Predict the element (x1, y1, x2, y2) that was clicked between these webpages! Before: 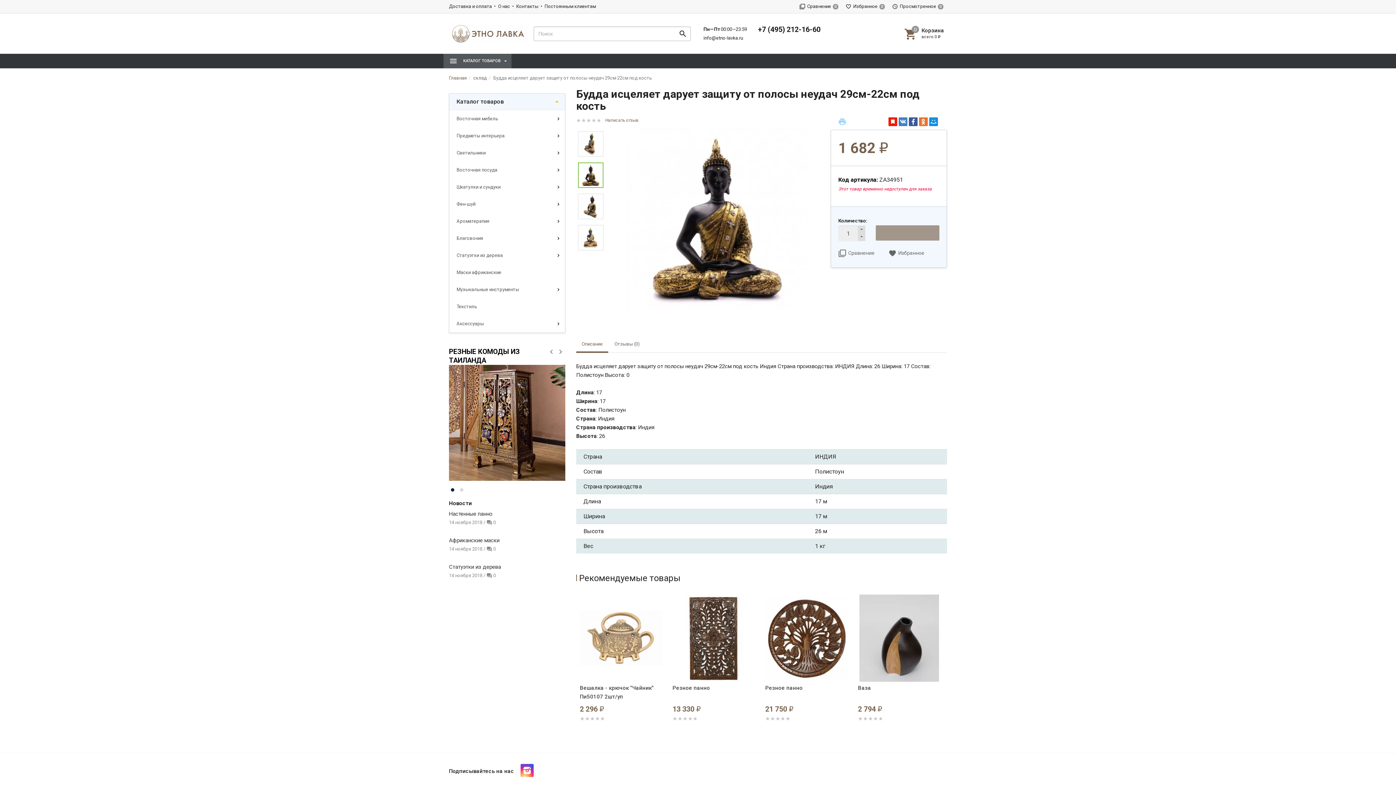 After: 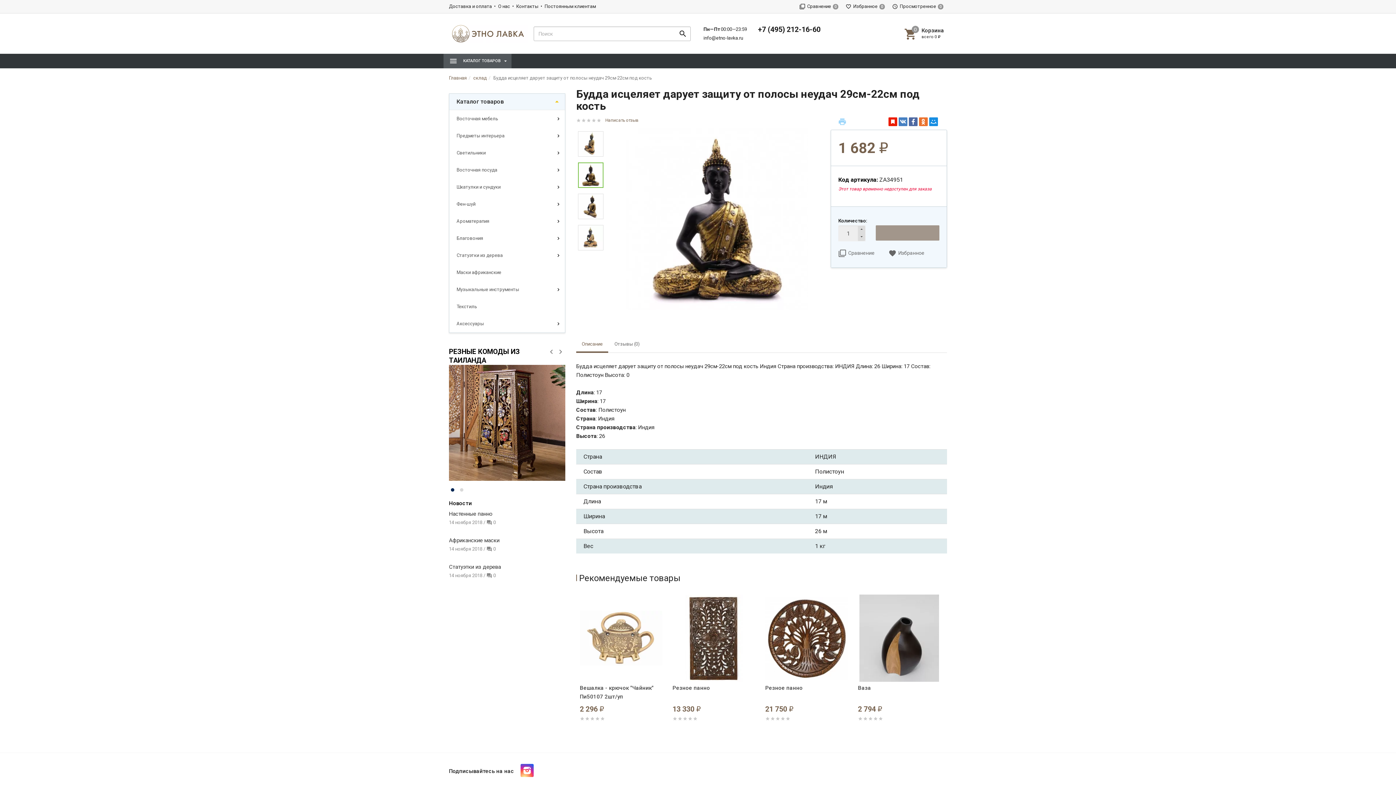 Action: bbox: (909, 117, 917, 126)